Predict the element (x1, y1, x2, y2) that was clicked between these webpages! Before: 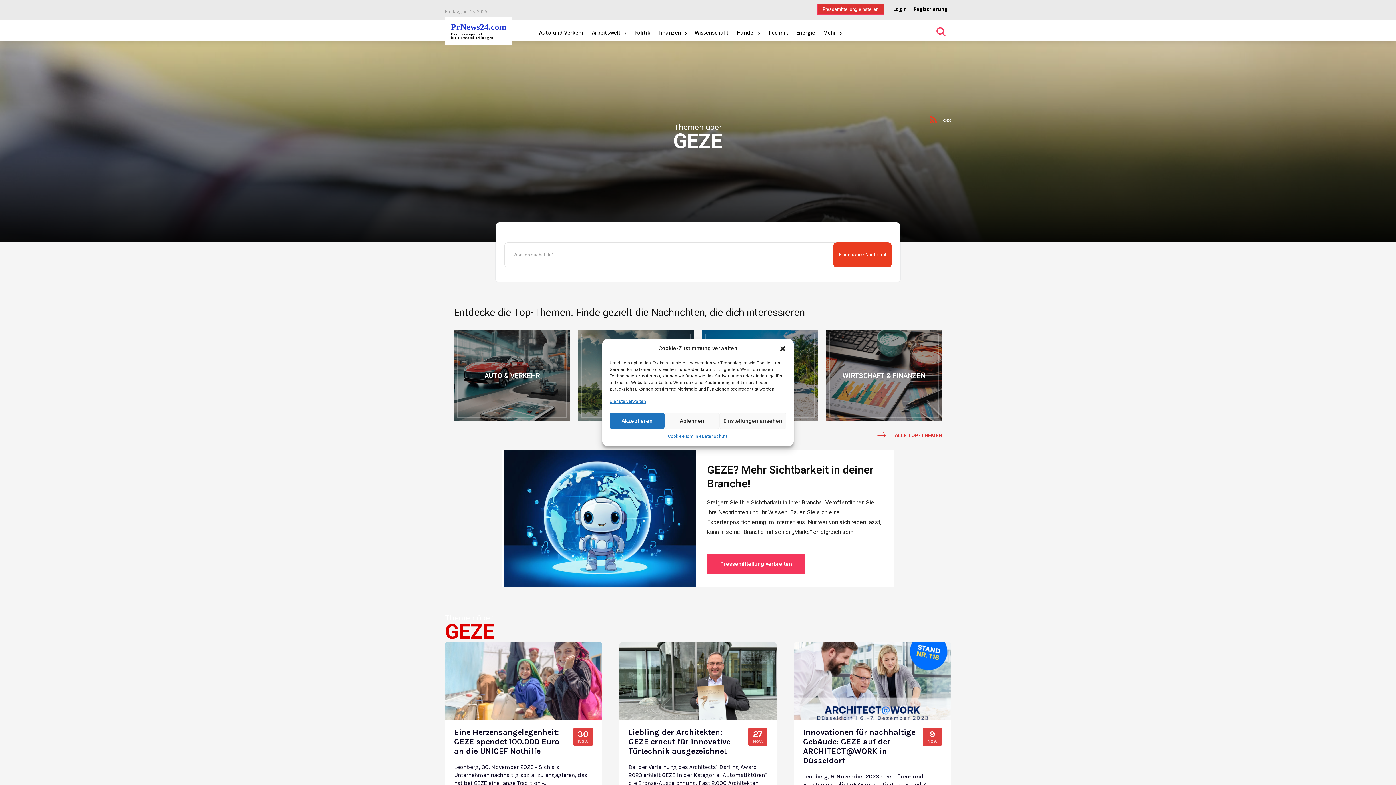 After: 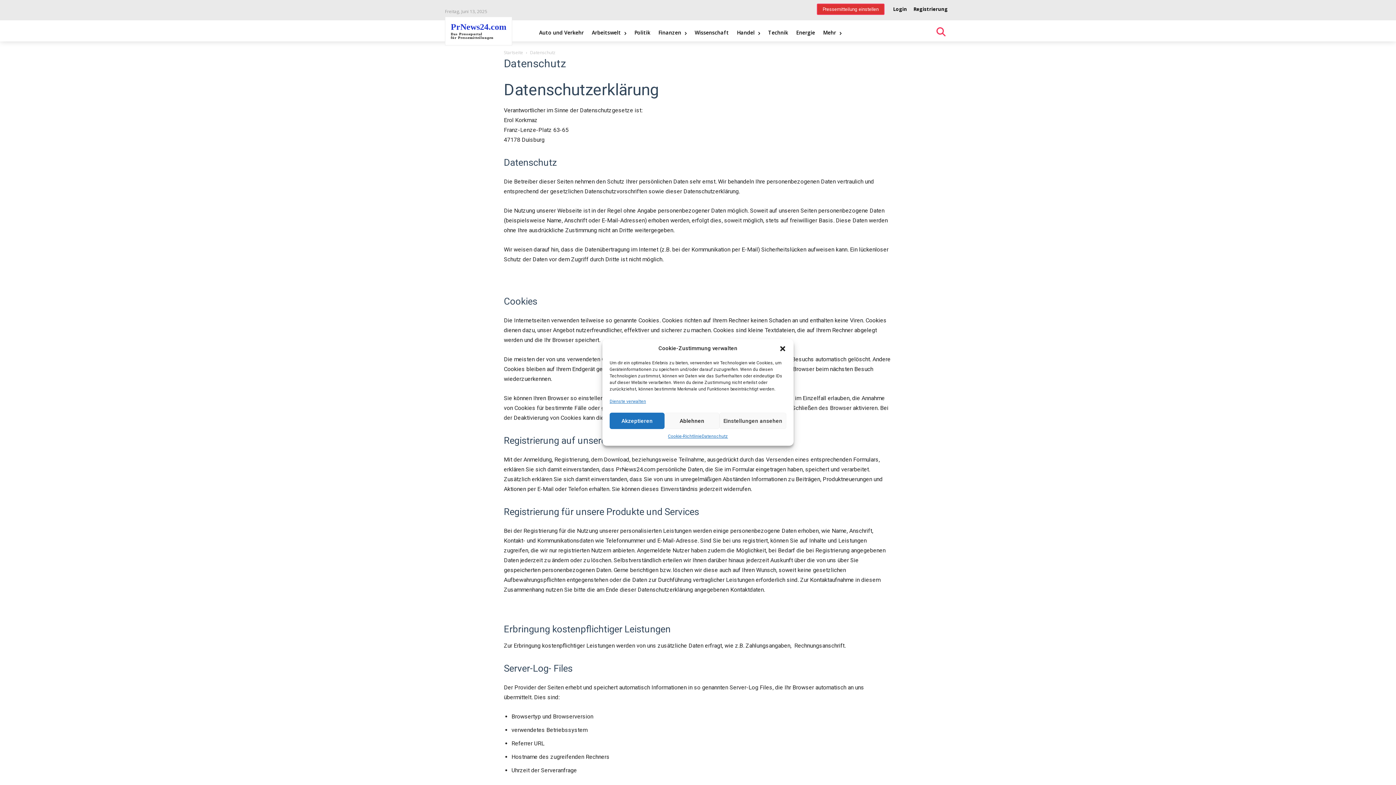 Action: label: Datenschutz bbox: (701, 432, 728, 440)